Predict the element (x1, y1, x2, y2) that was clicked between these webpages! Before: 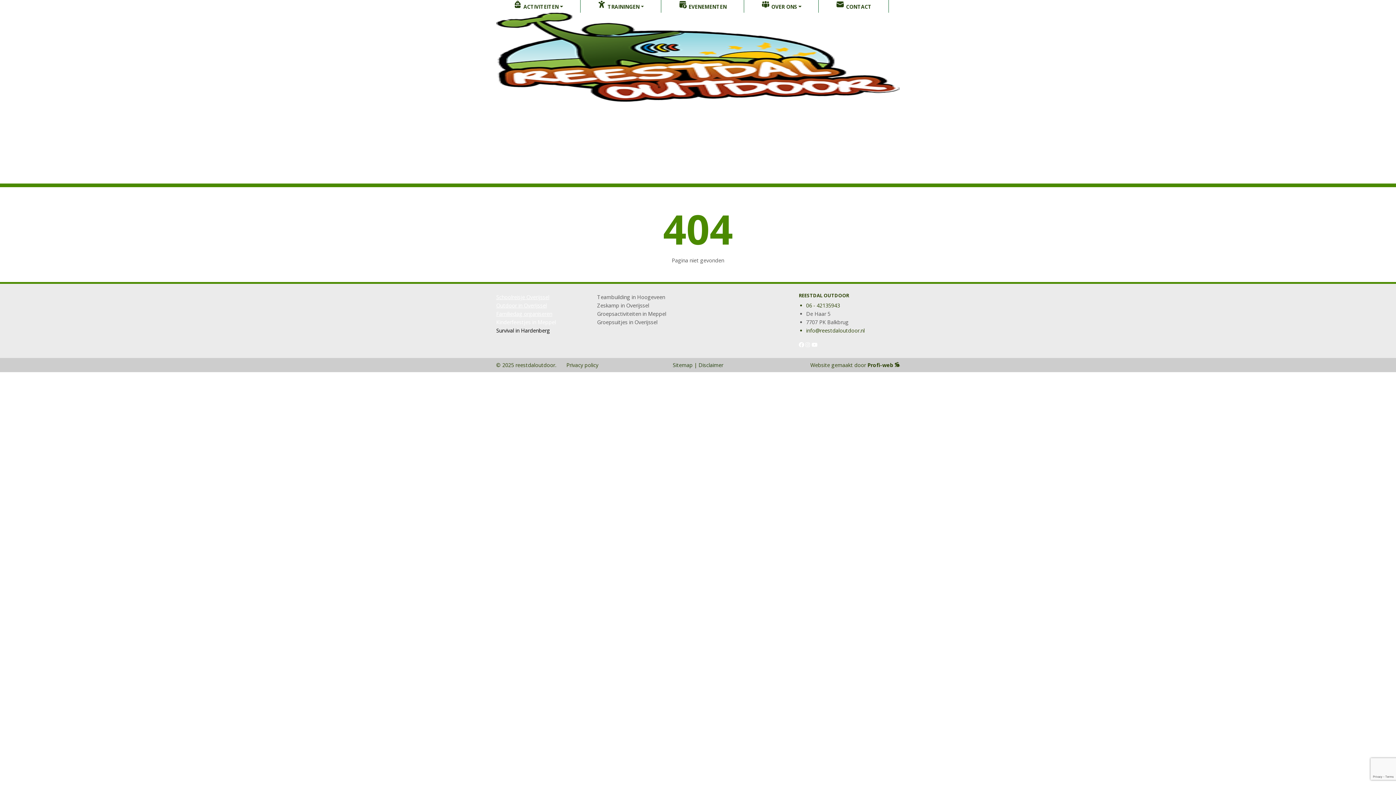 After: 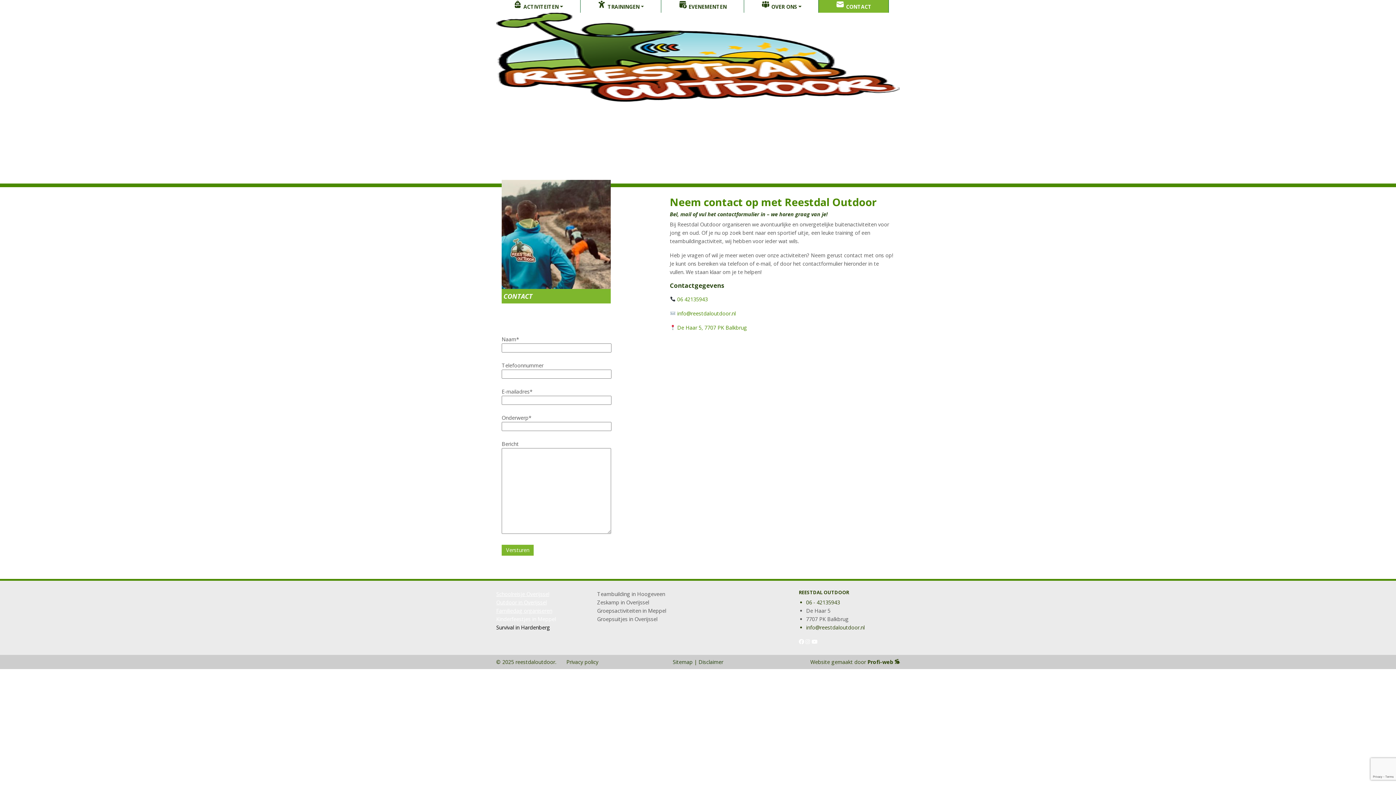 Action: bbox: (819, 0, 888, 12) label:  CONTACT